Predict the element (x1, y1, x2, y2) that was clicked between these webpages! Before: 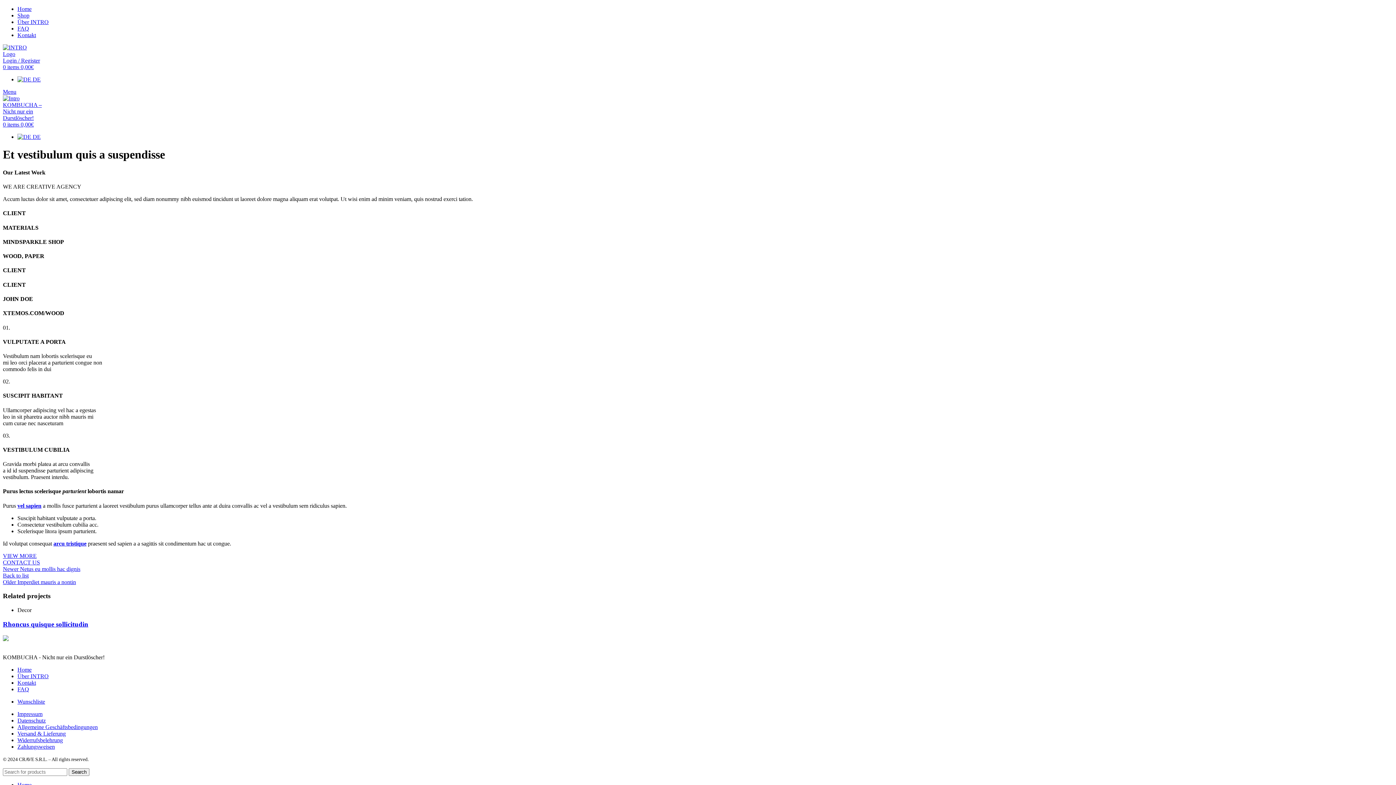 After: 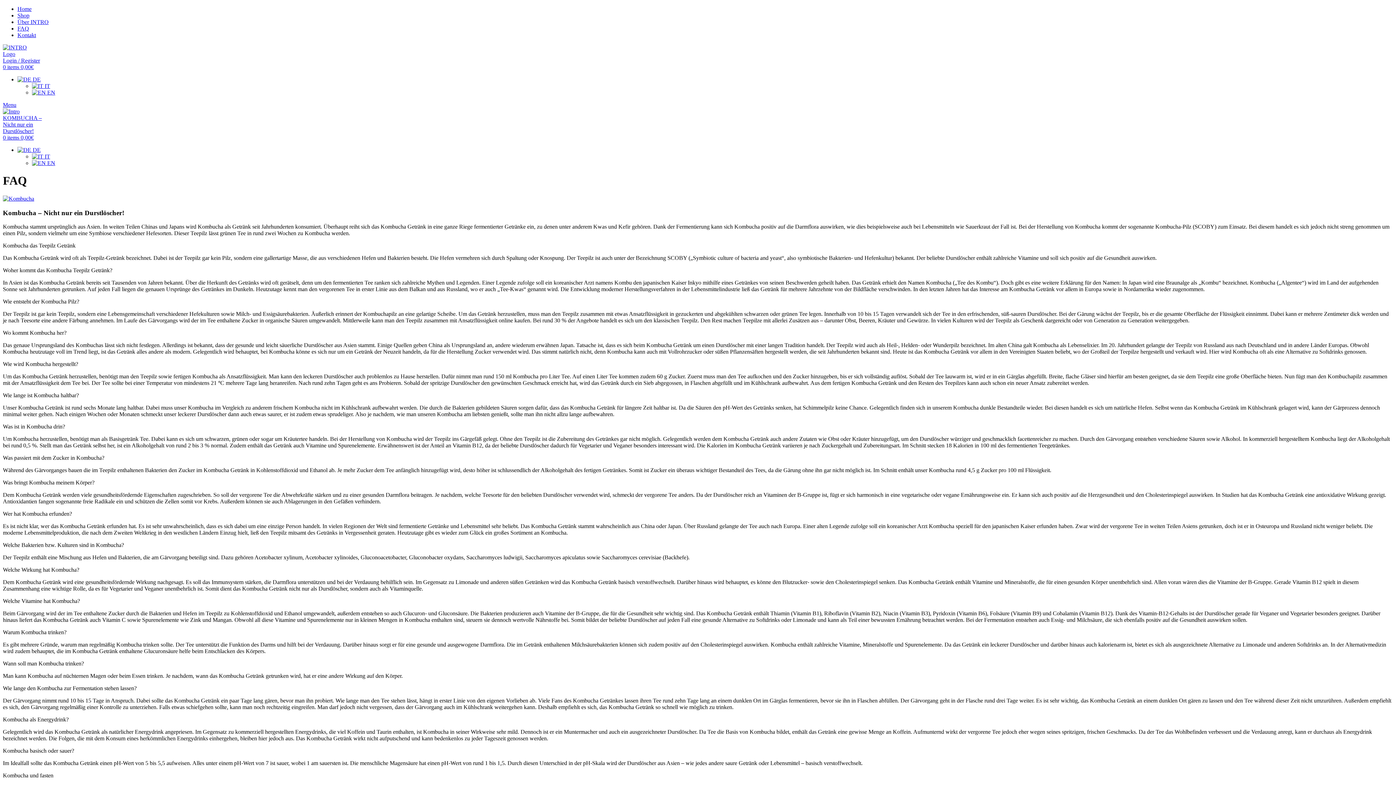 Action: bbox: (17, 25, 29, 31) label: FAQ